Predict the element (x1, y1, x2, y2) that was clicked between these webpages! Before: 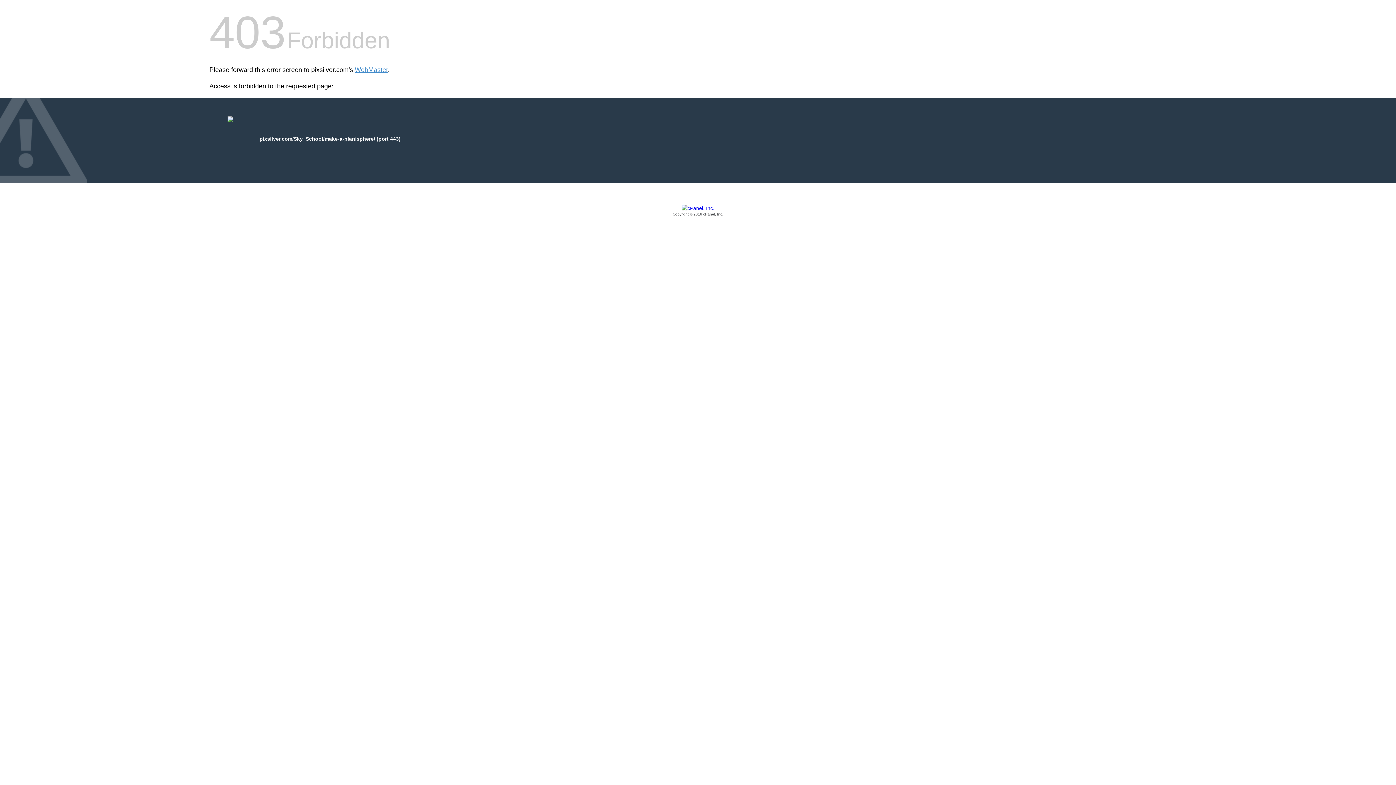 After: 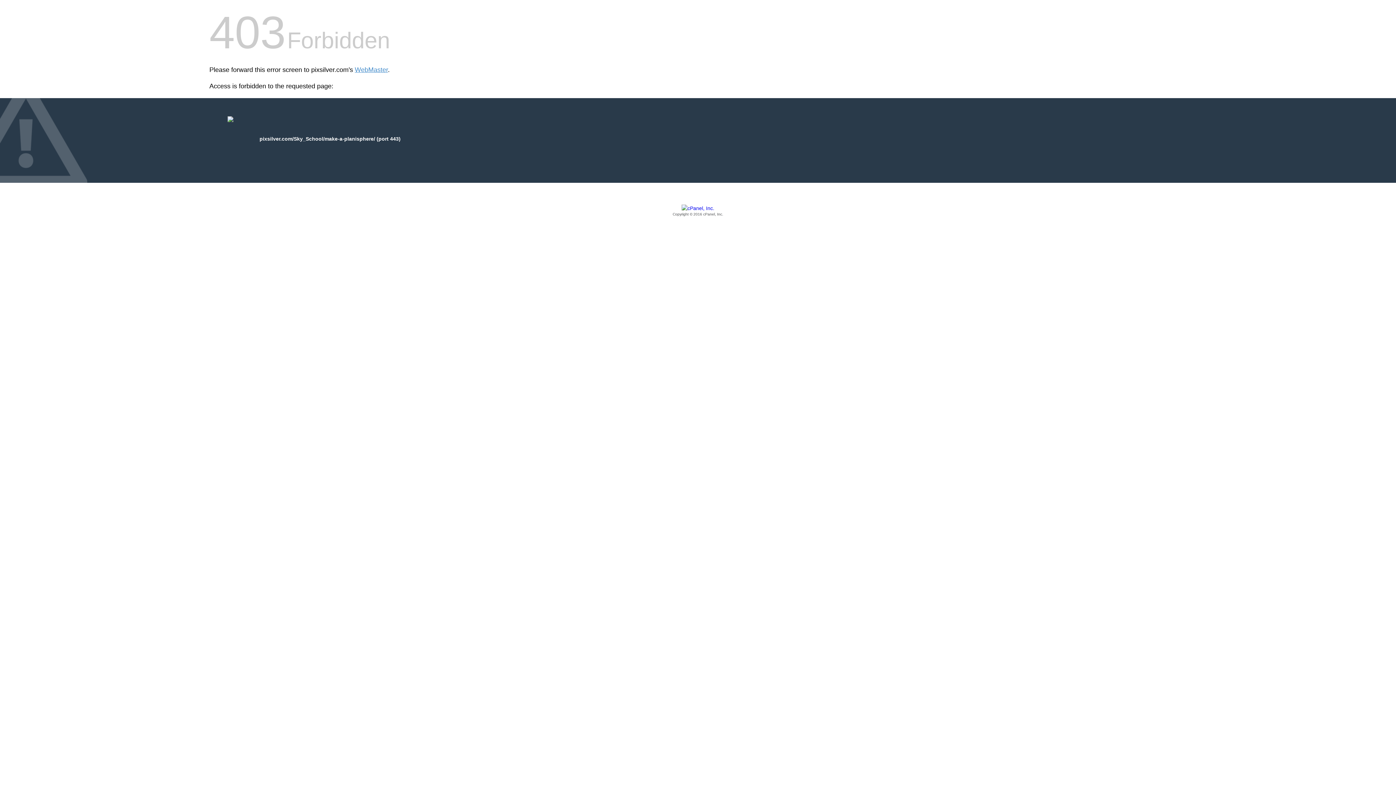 Action: bbox: (209, 205, 1186, 217) label: Copyright © 2016 cPanel, Inc.